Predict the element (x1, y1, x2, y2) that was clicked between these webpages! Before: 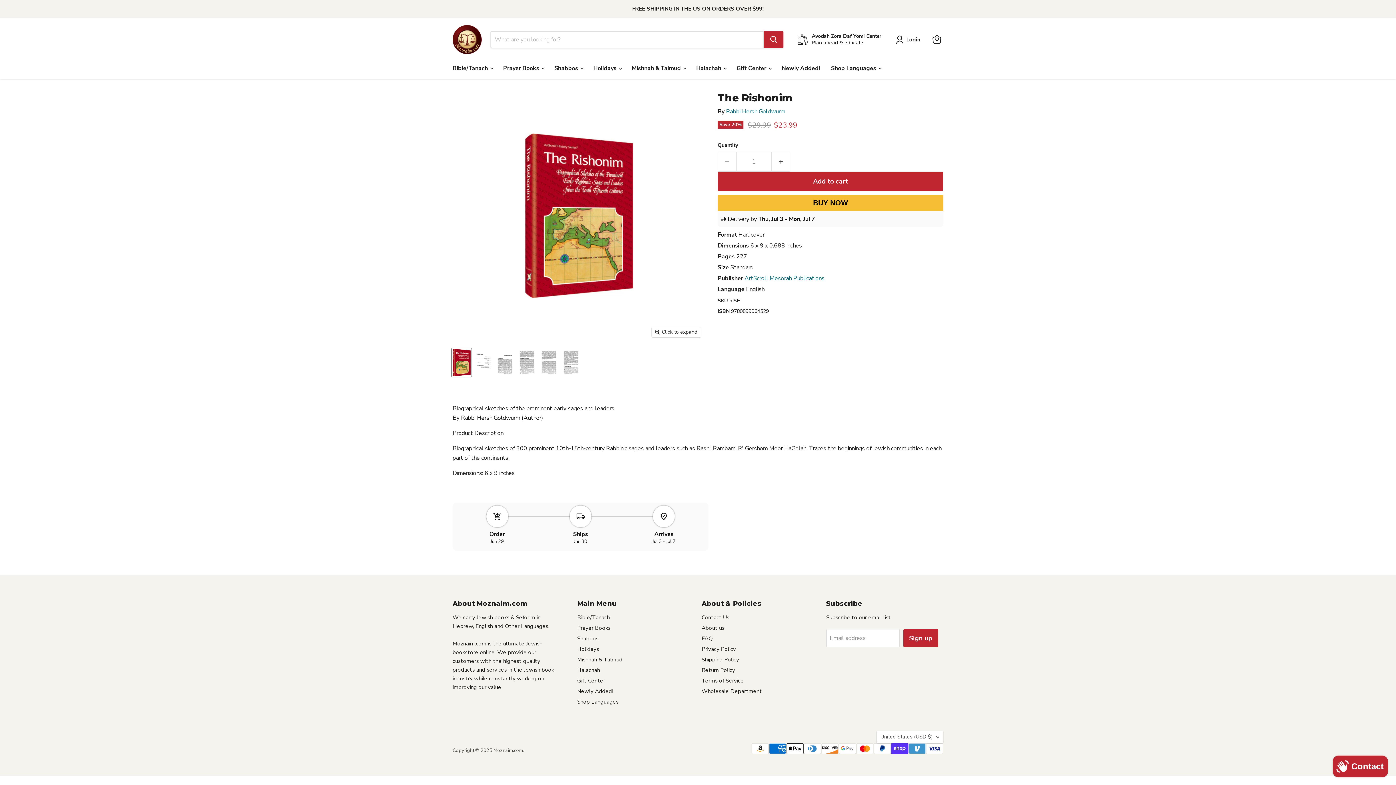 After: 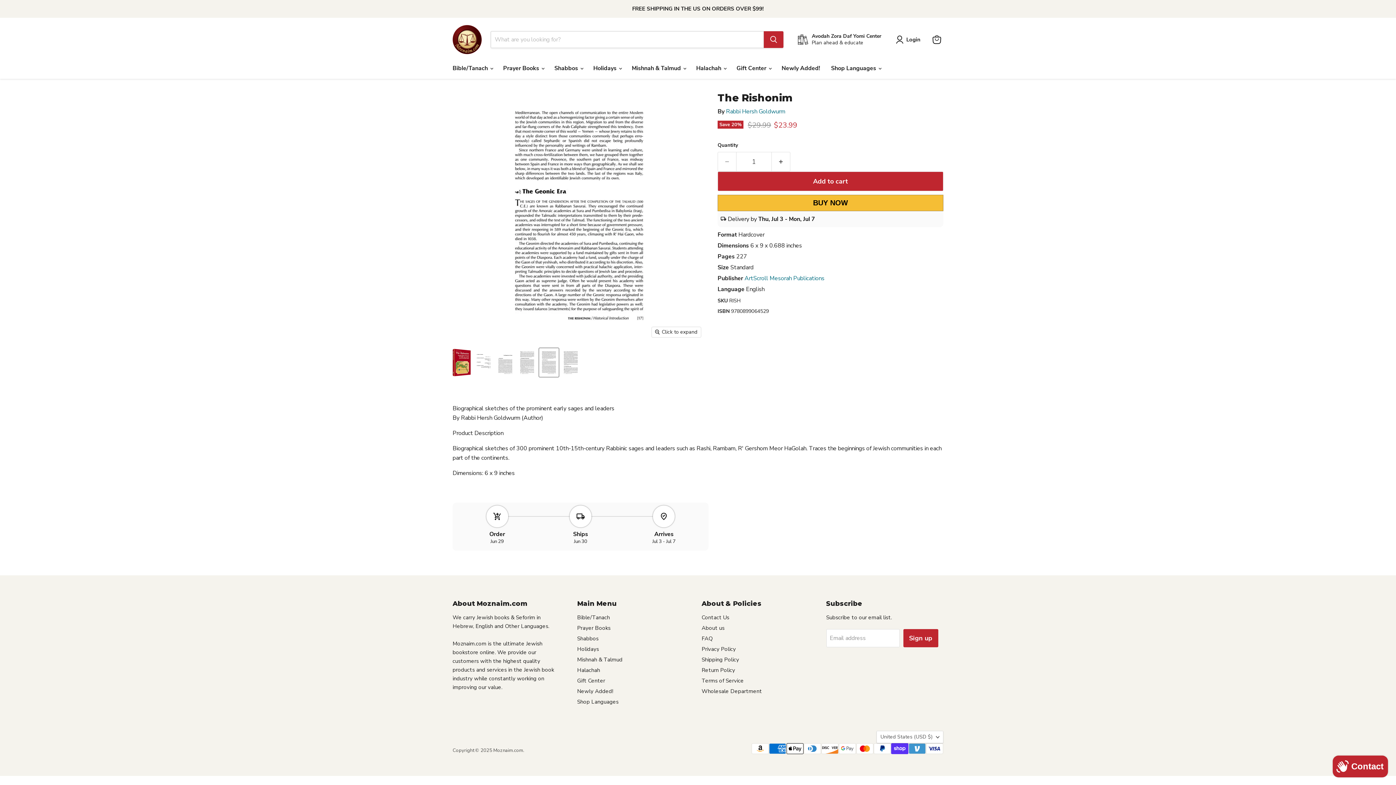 Action: bbox: (539, 348, 558, 377) label: The Rishonim thumbnail